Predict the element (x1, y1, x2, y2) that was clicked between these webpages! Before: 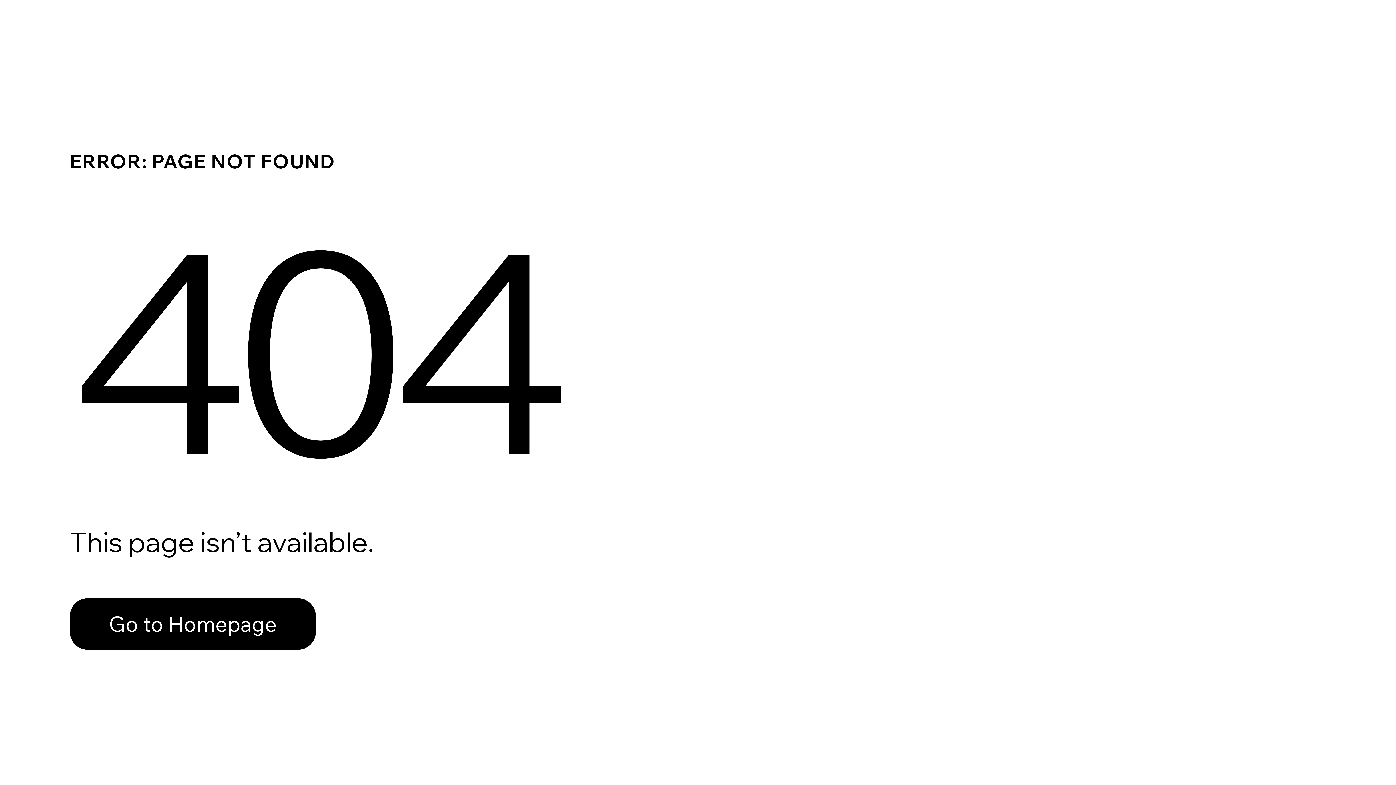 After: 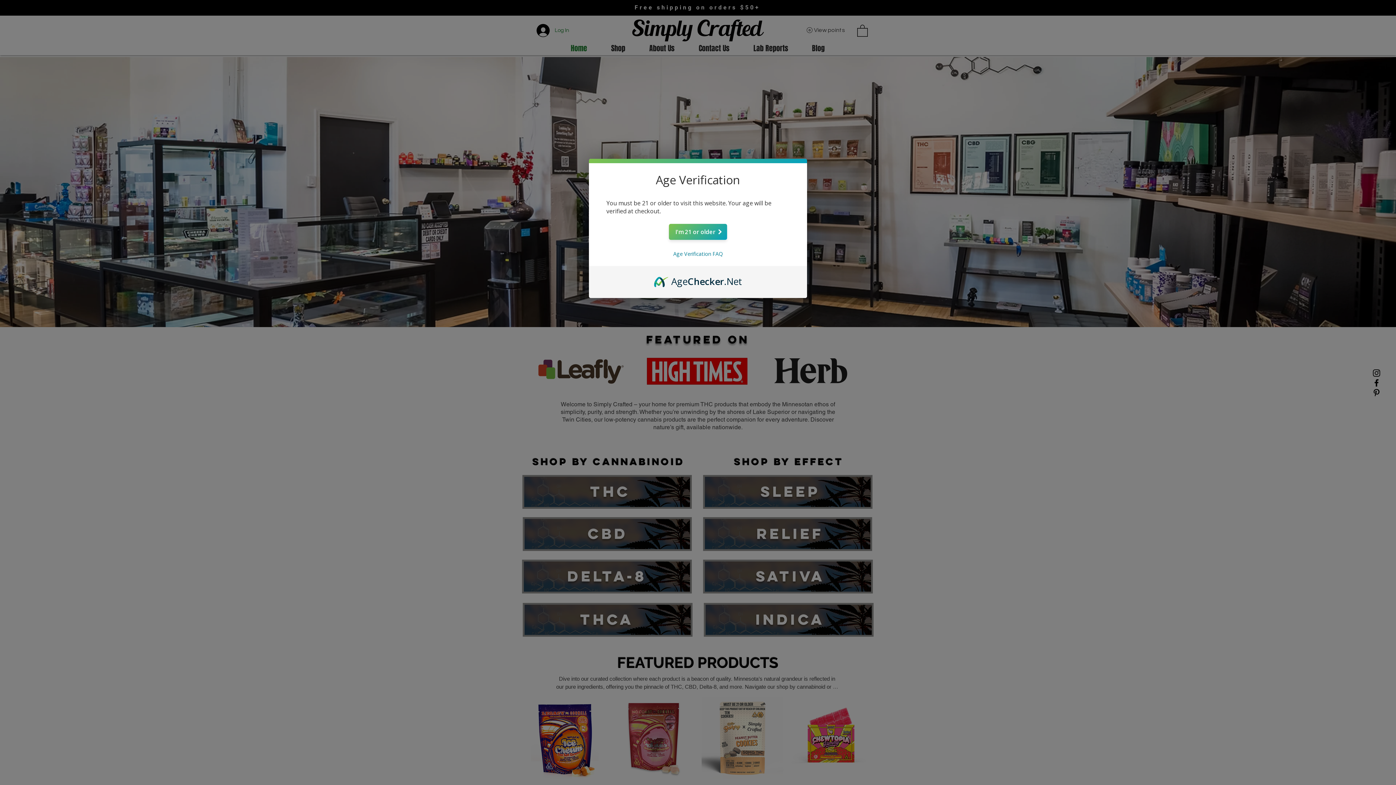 Action: label: Go to Homepage bbox: (69, 582, 768, 659)